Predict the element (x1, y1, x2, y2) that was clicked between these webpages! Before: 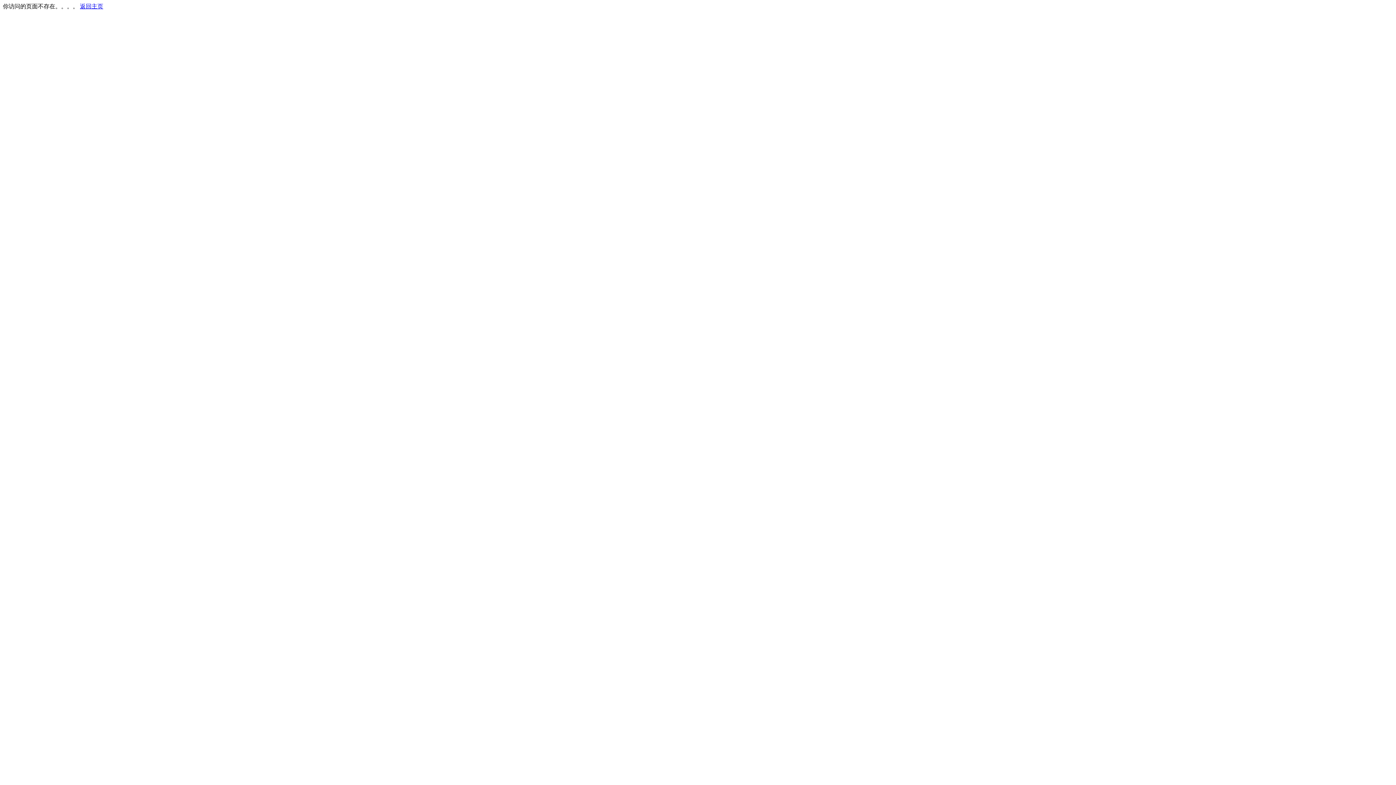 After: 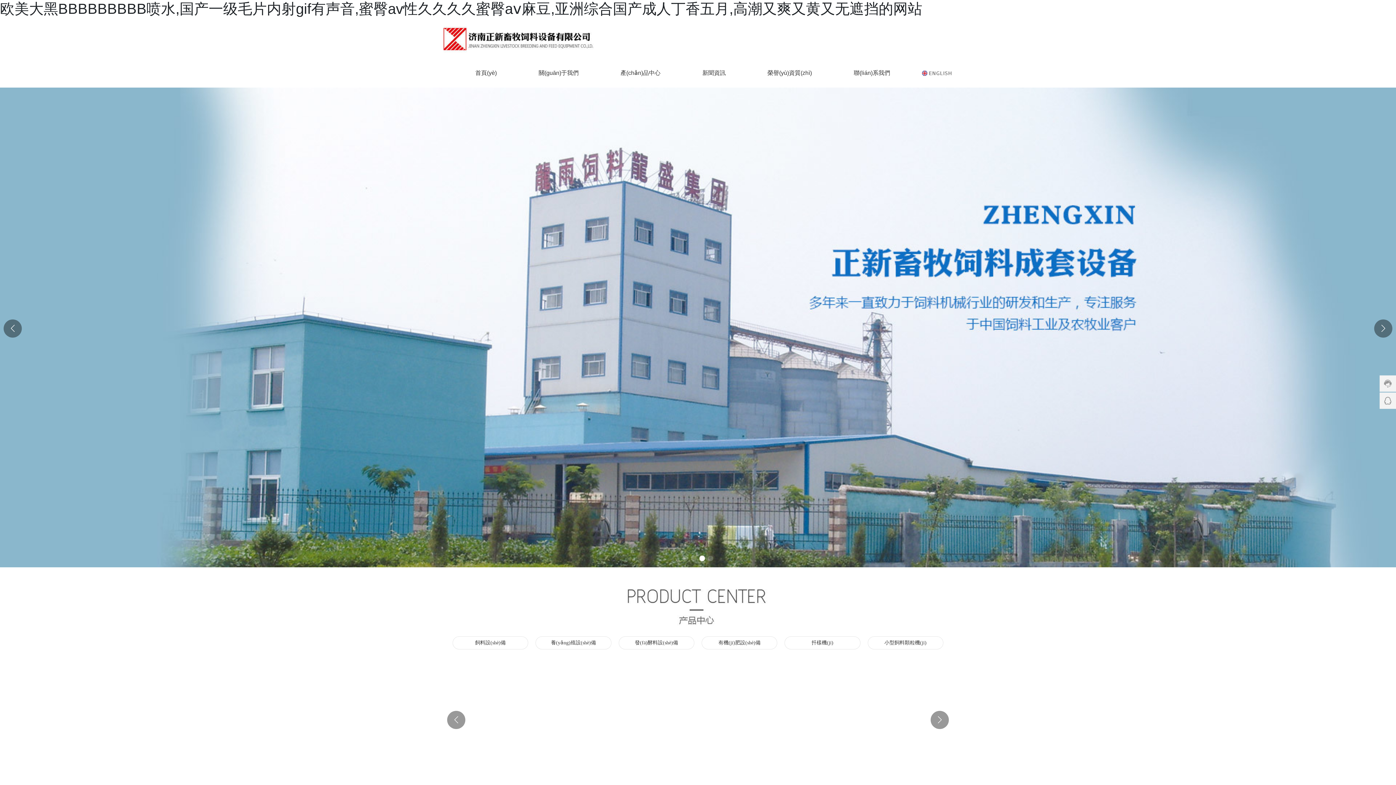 Action: label: 返回主页 bbox: (80, 3, 103, 9)